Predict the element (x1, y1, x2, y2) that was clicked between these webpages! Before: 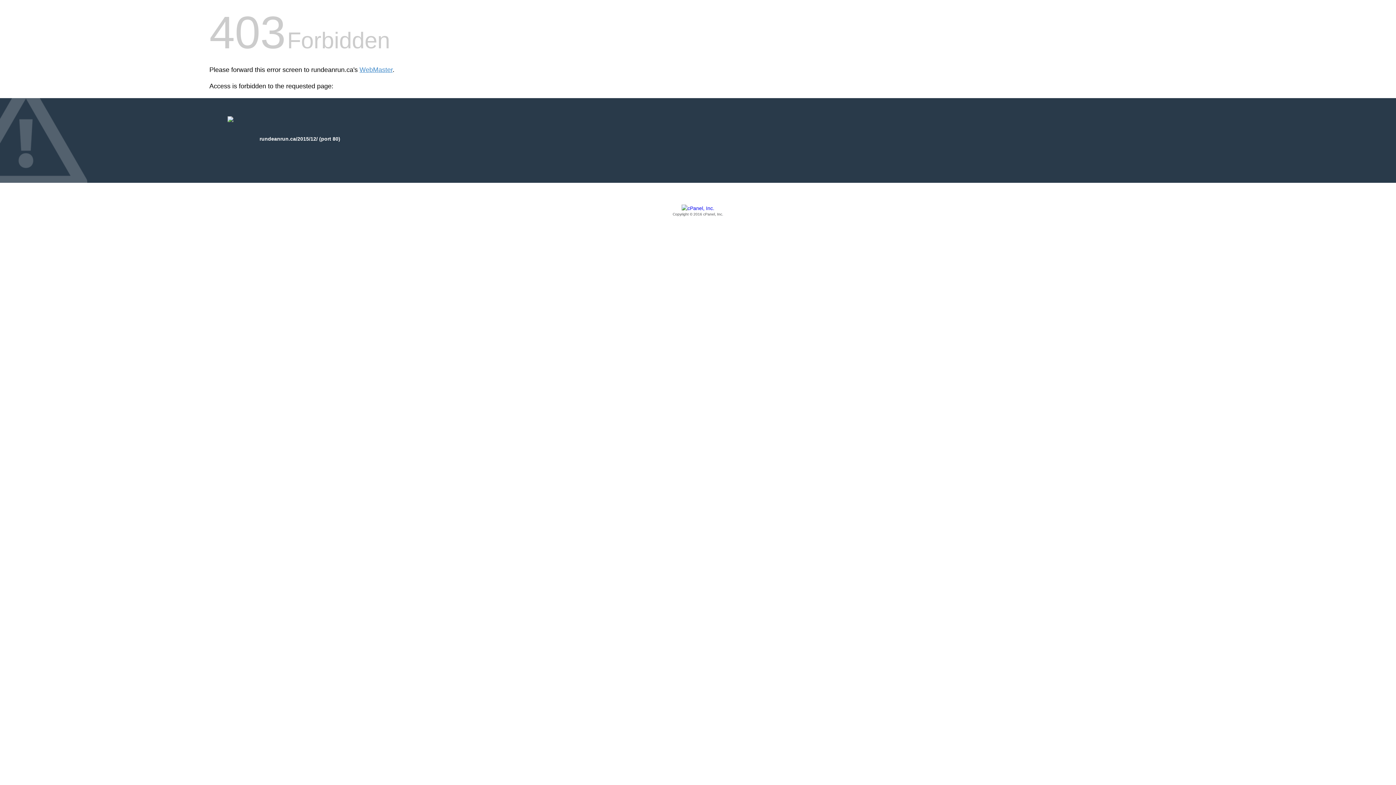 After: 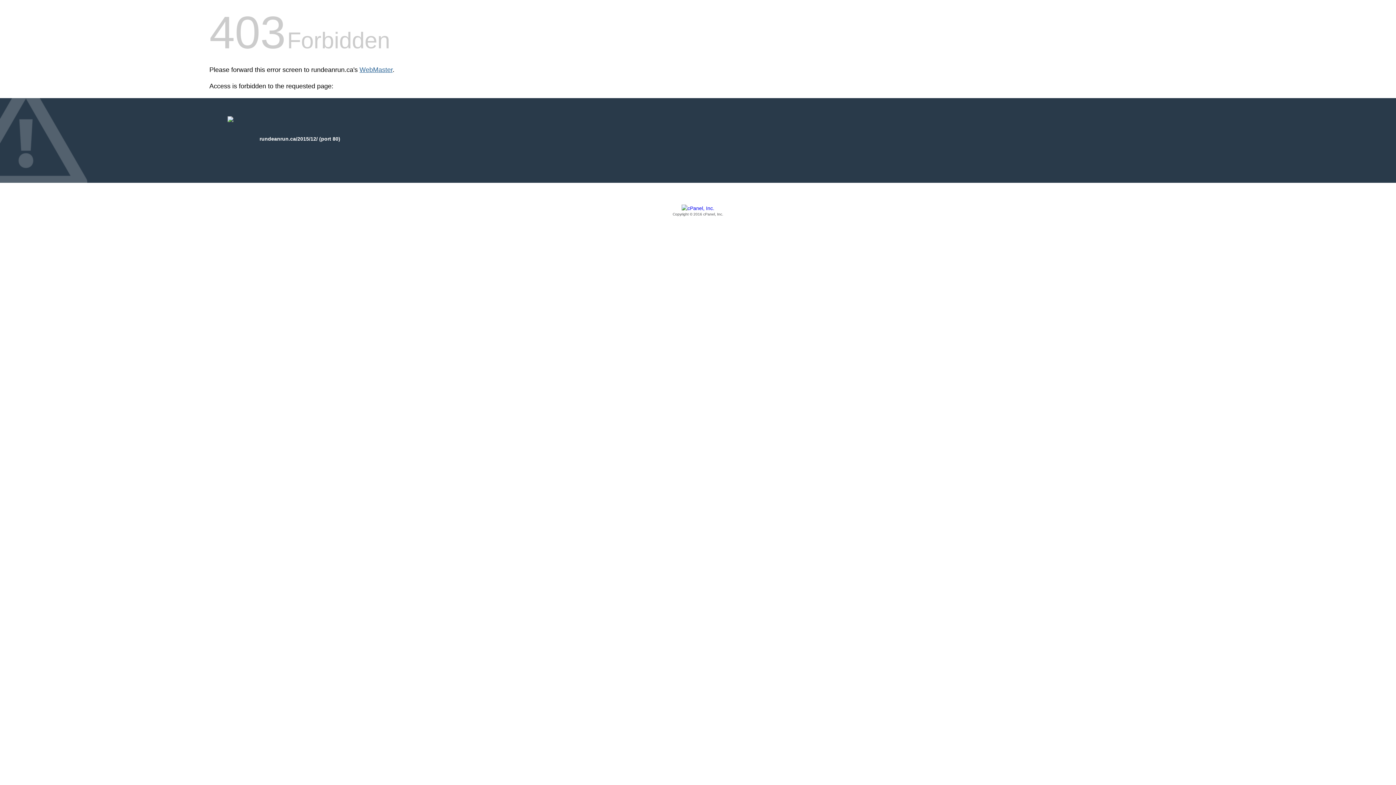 Action: bbox: (359, 66, 392, 73) label: WebMaster